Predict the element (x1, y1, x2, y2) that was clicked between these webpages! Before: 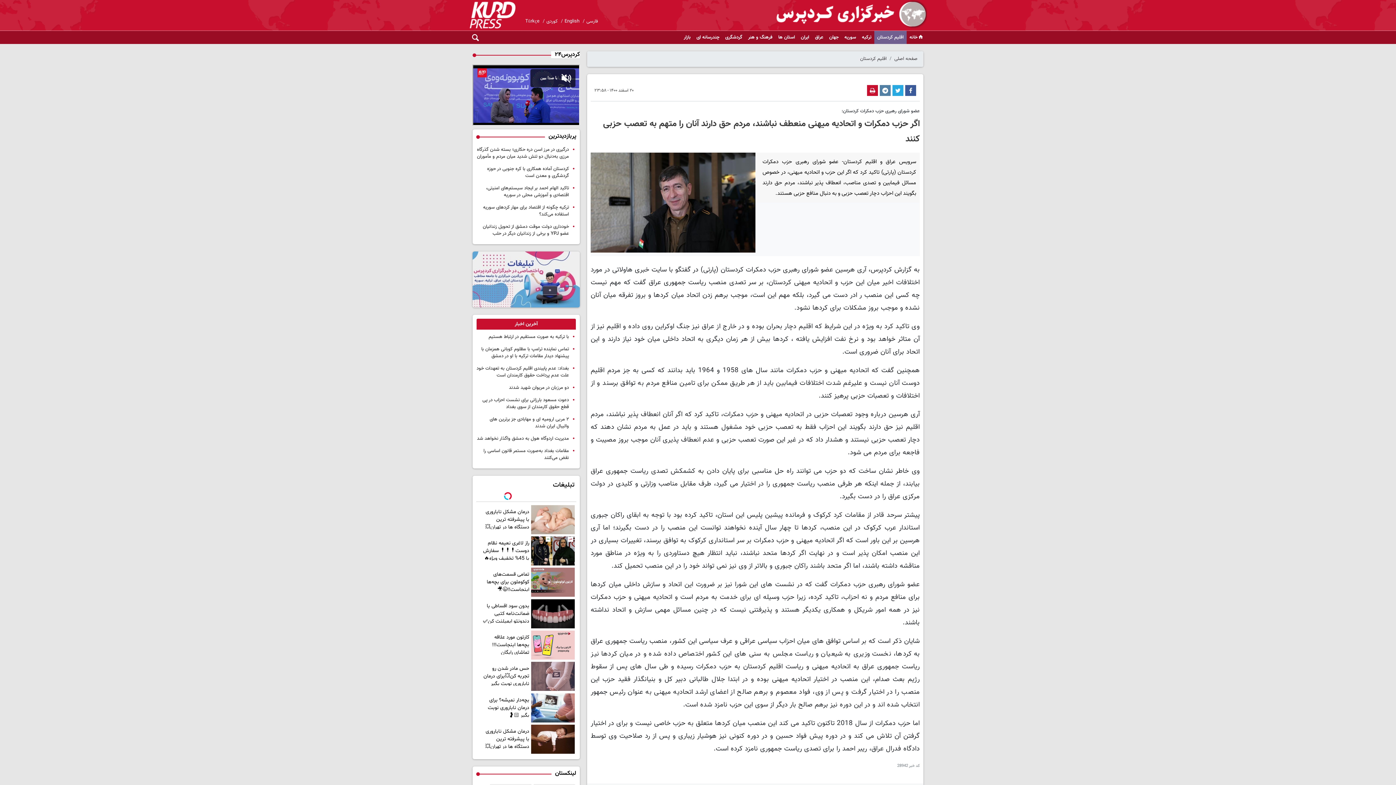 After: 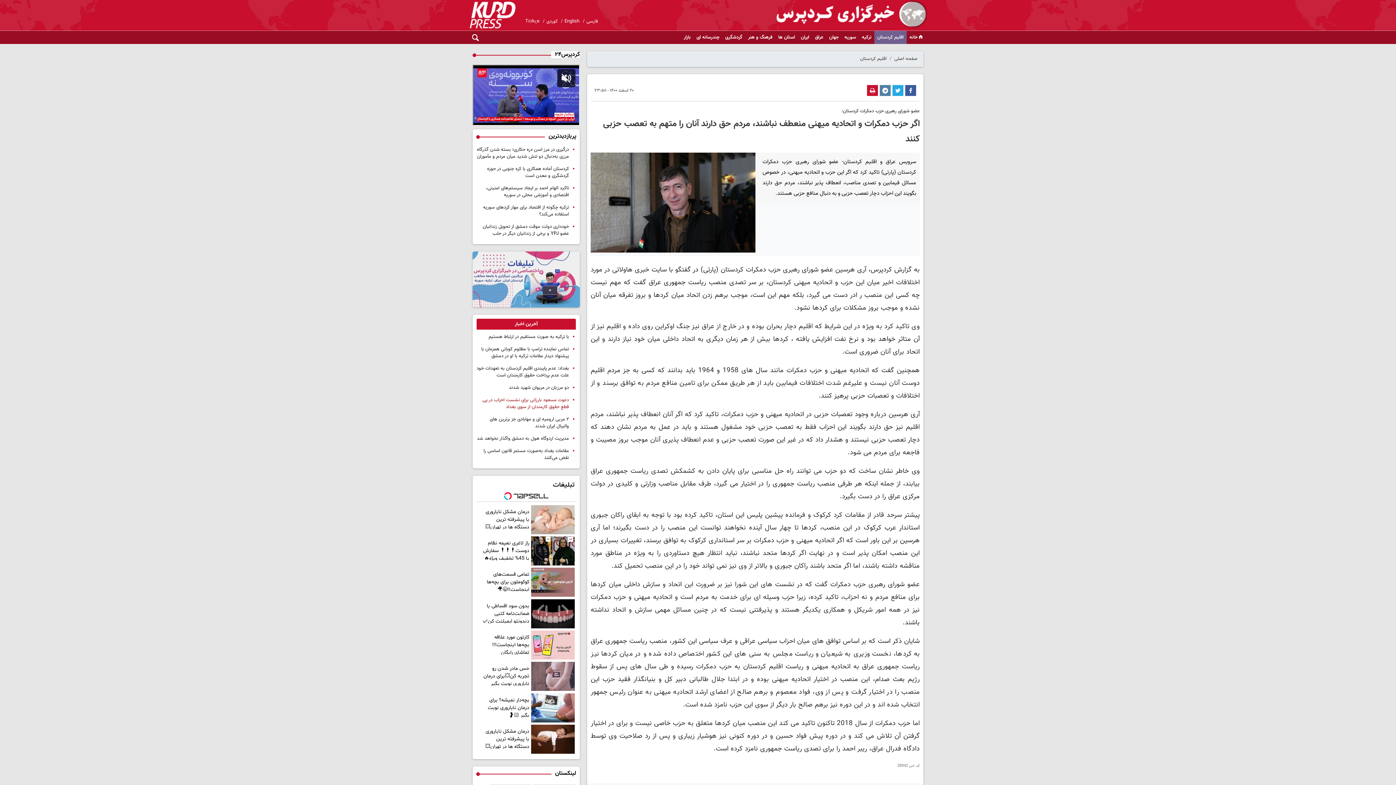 Action: label: دعوت مسعود بارزانی برای نشست احزاب در پی قطع حقوق کارمندان از سوی بغداد bbox: (482, 396, 569, 410)